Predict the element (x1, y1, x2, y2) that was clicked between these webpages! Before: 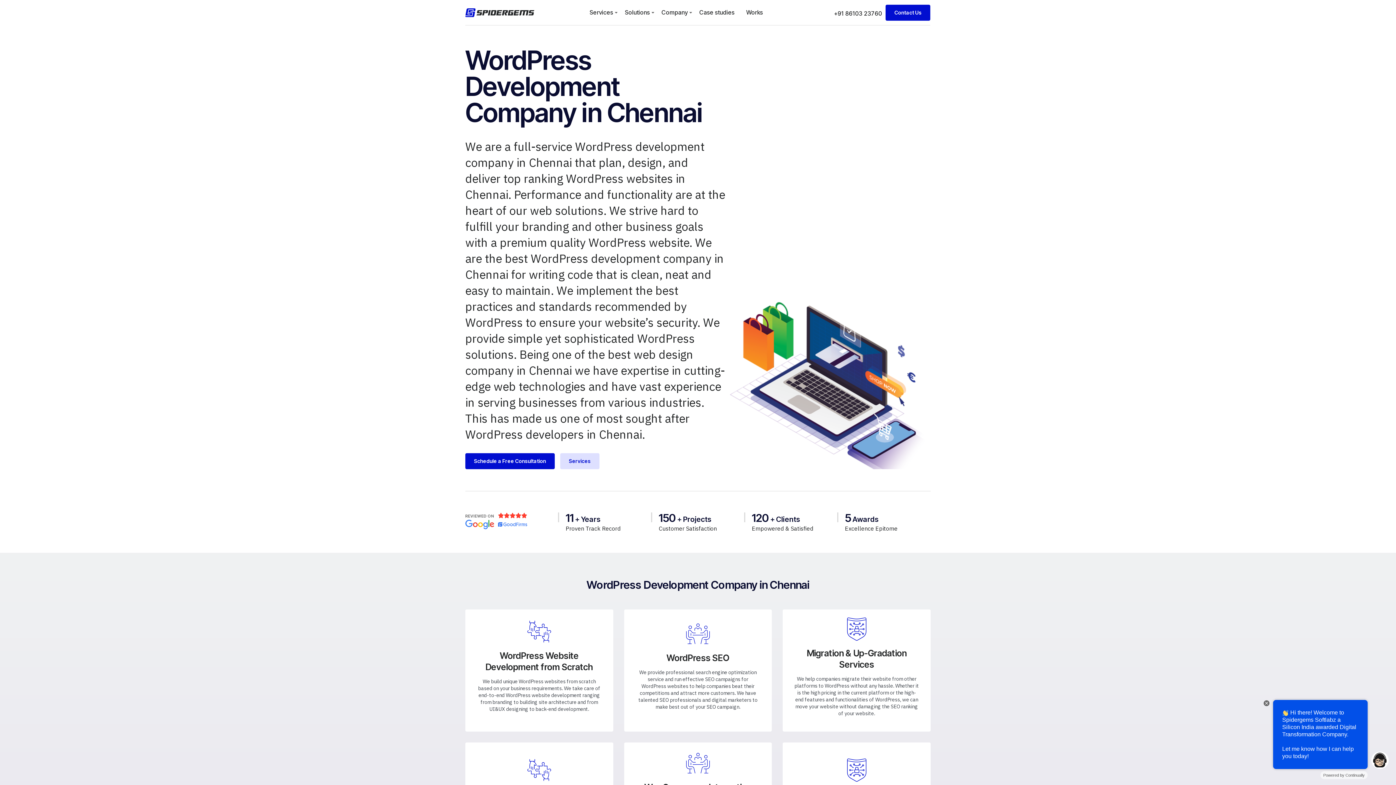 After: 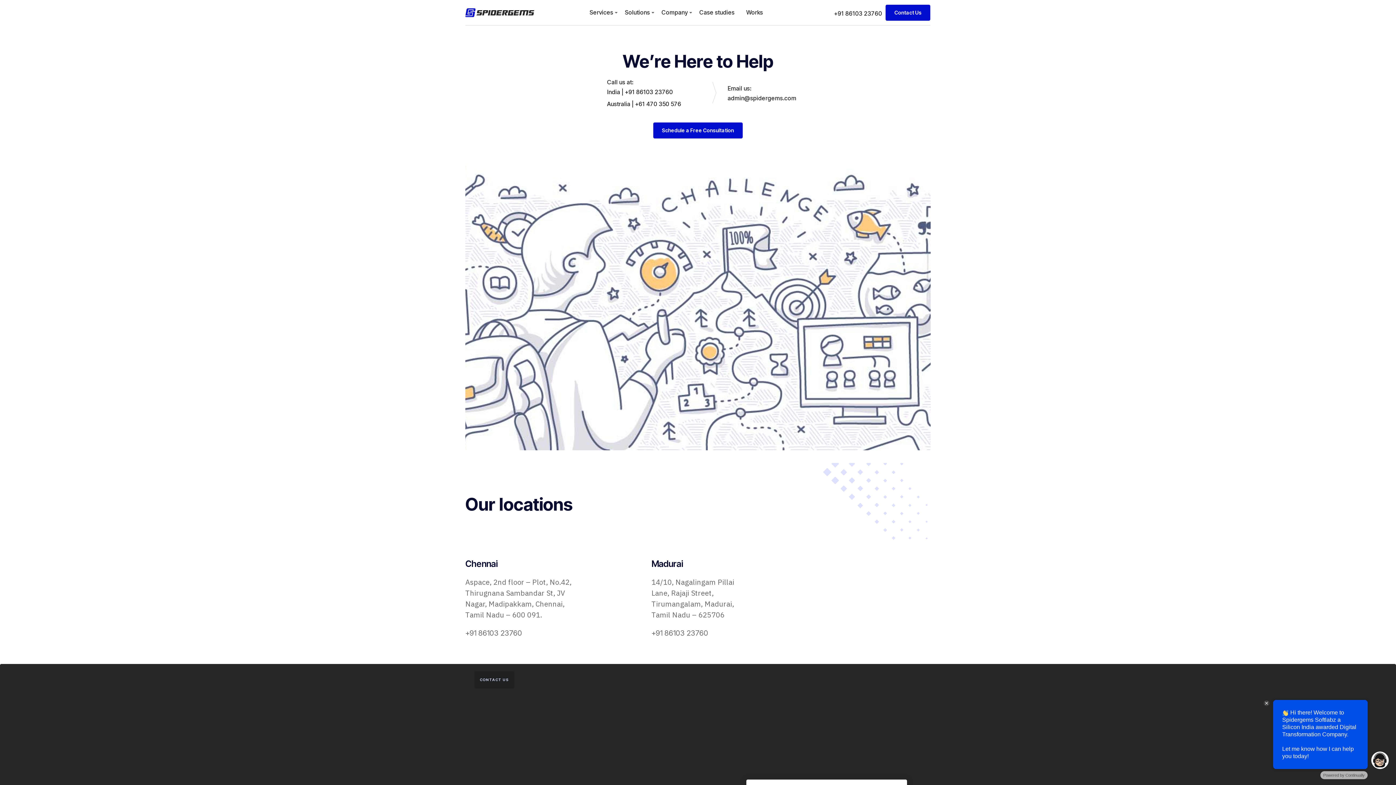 Action: bbox: (885, 4, 930, 20) label: Contact Us